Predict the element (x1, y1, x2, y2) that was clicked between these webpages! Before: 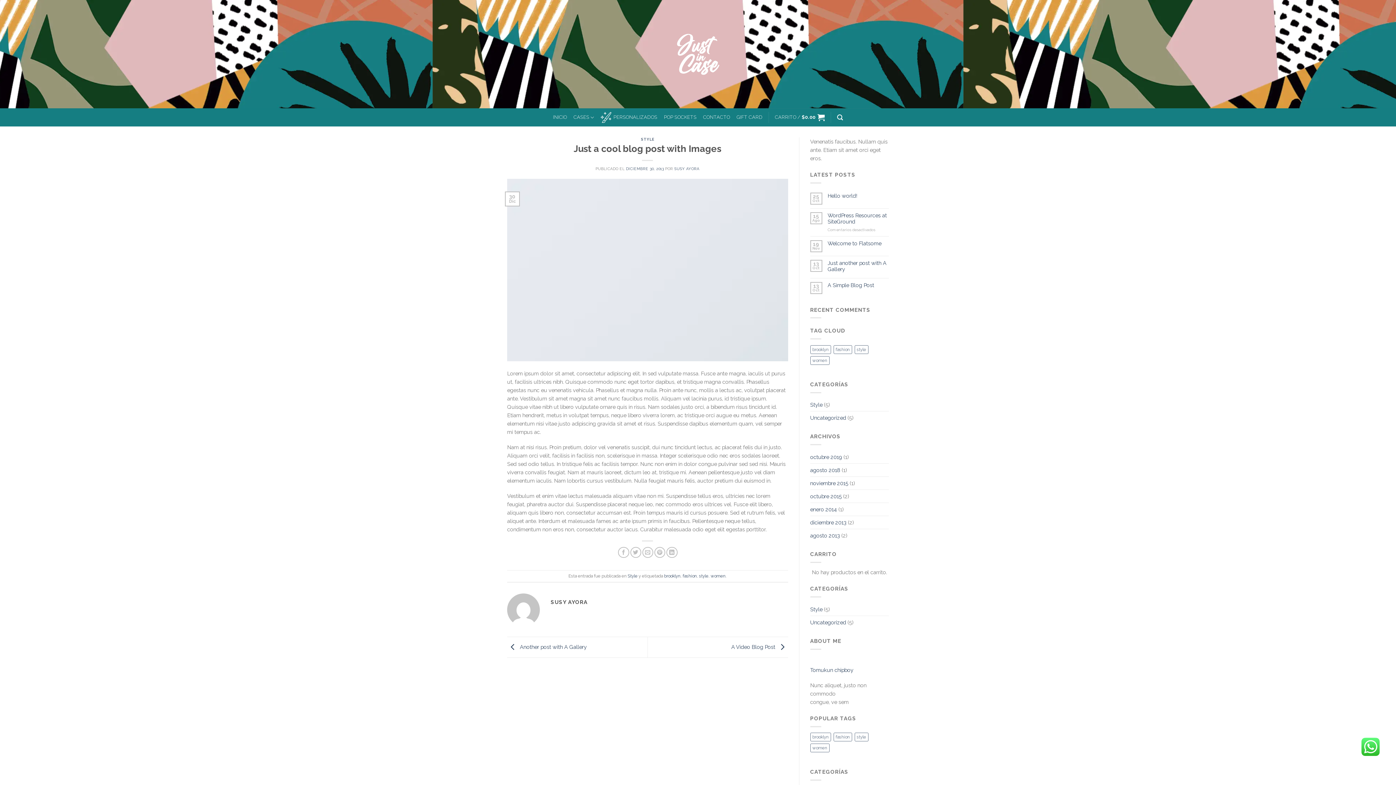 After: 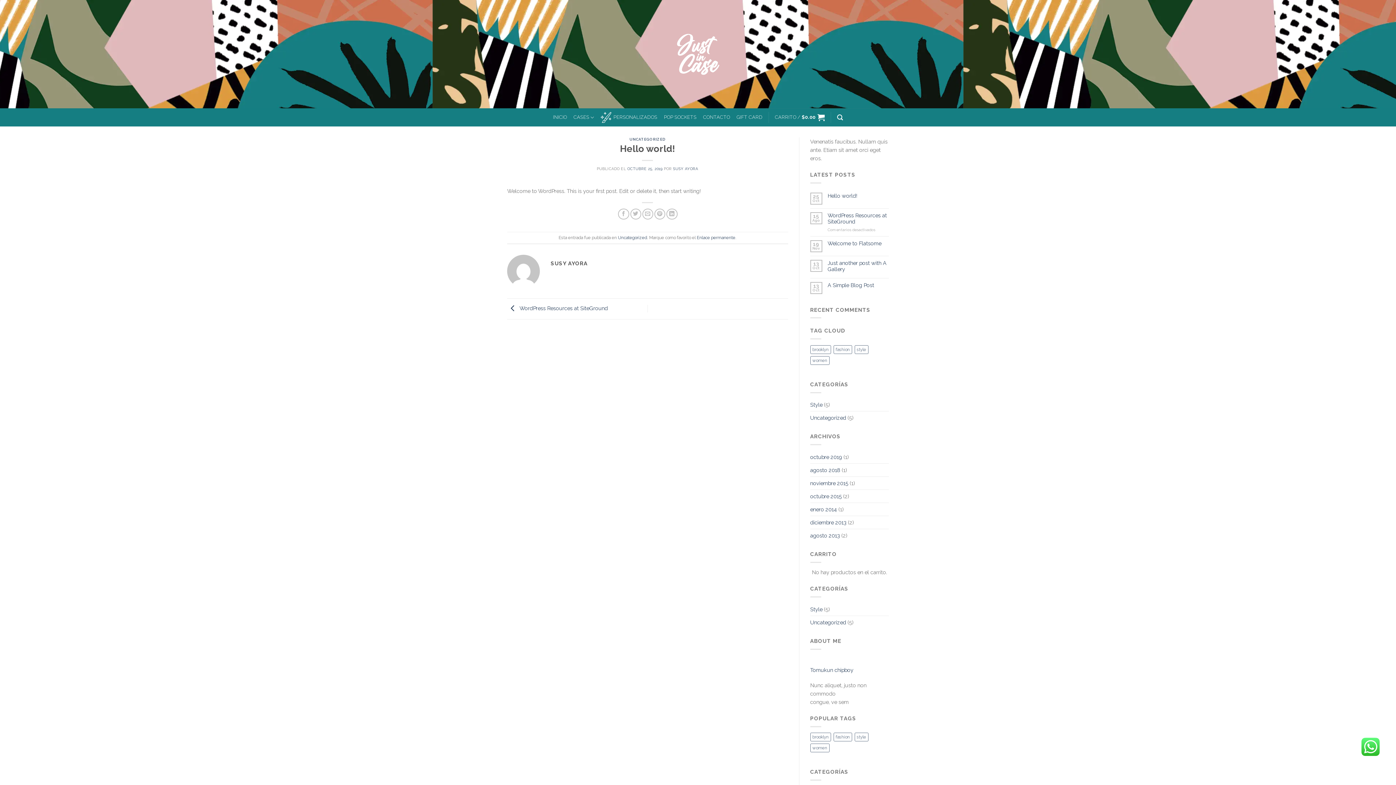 Action: label: Hello world! bbox: (827, 192, 889, 198)